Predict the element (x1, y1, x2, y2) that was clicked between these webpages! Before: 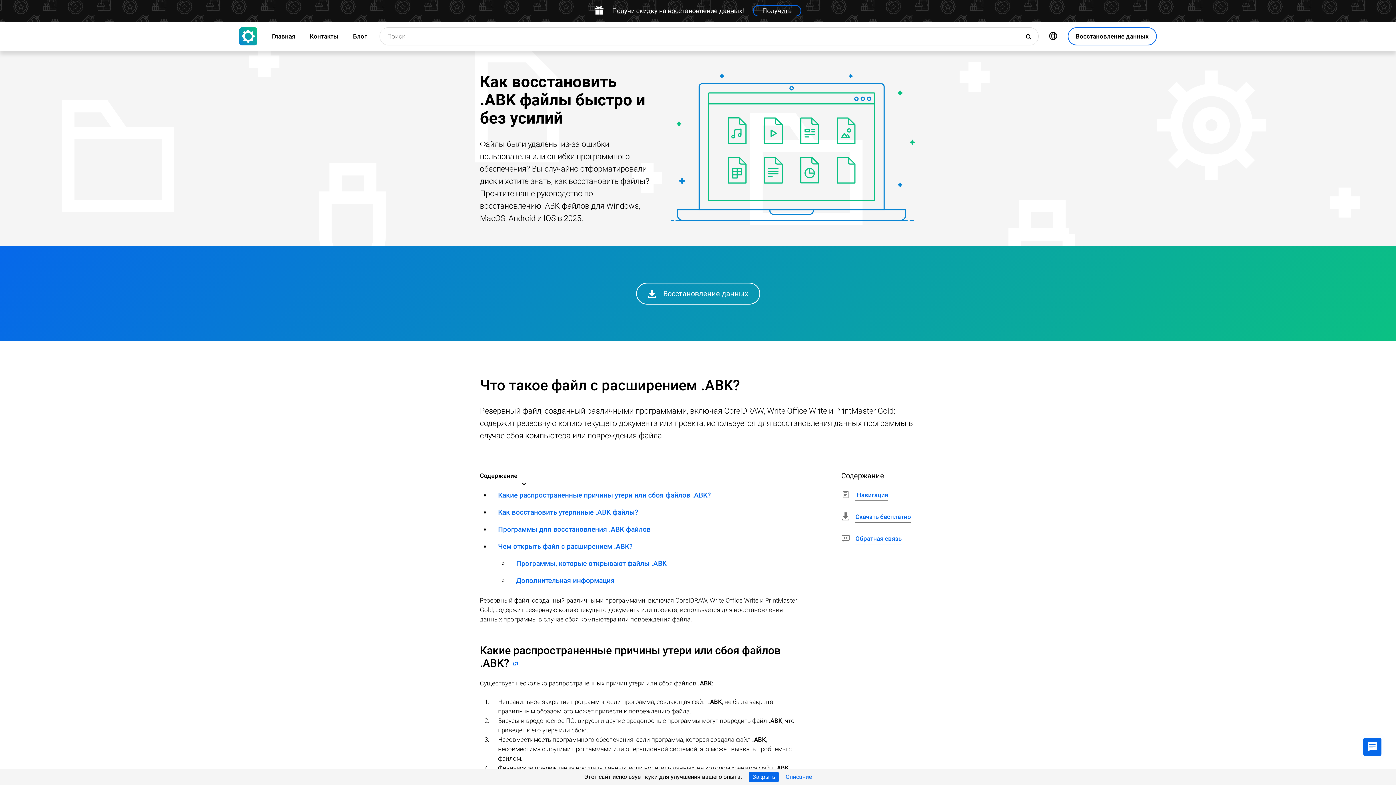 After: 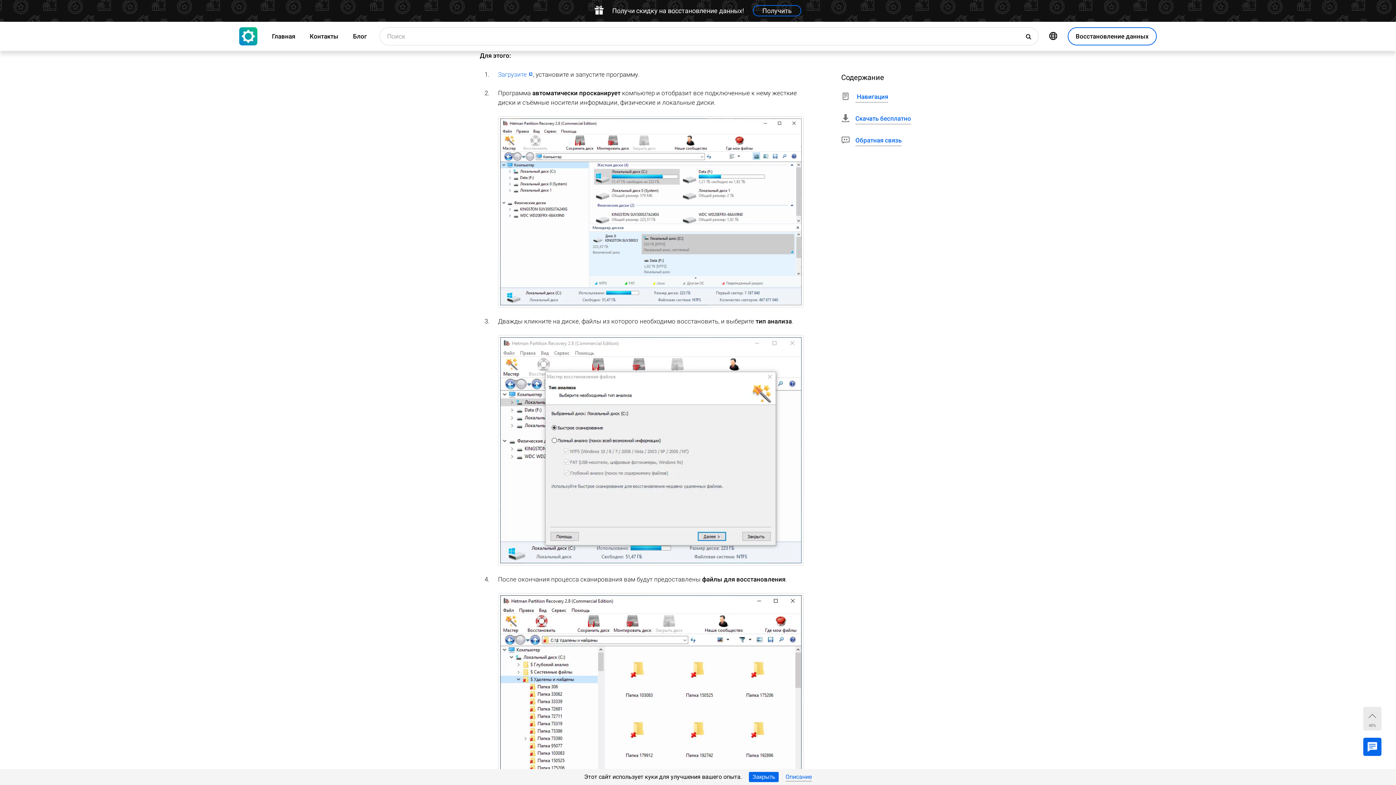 Action: label:  Скачать бесплатно bbox: (841, 509, 911, 524)